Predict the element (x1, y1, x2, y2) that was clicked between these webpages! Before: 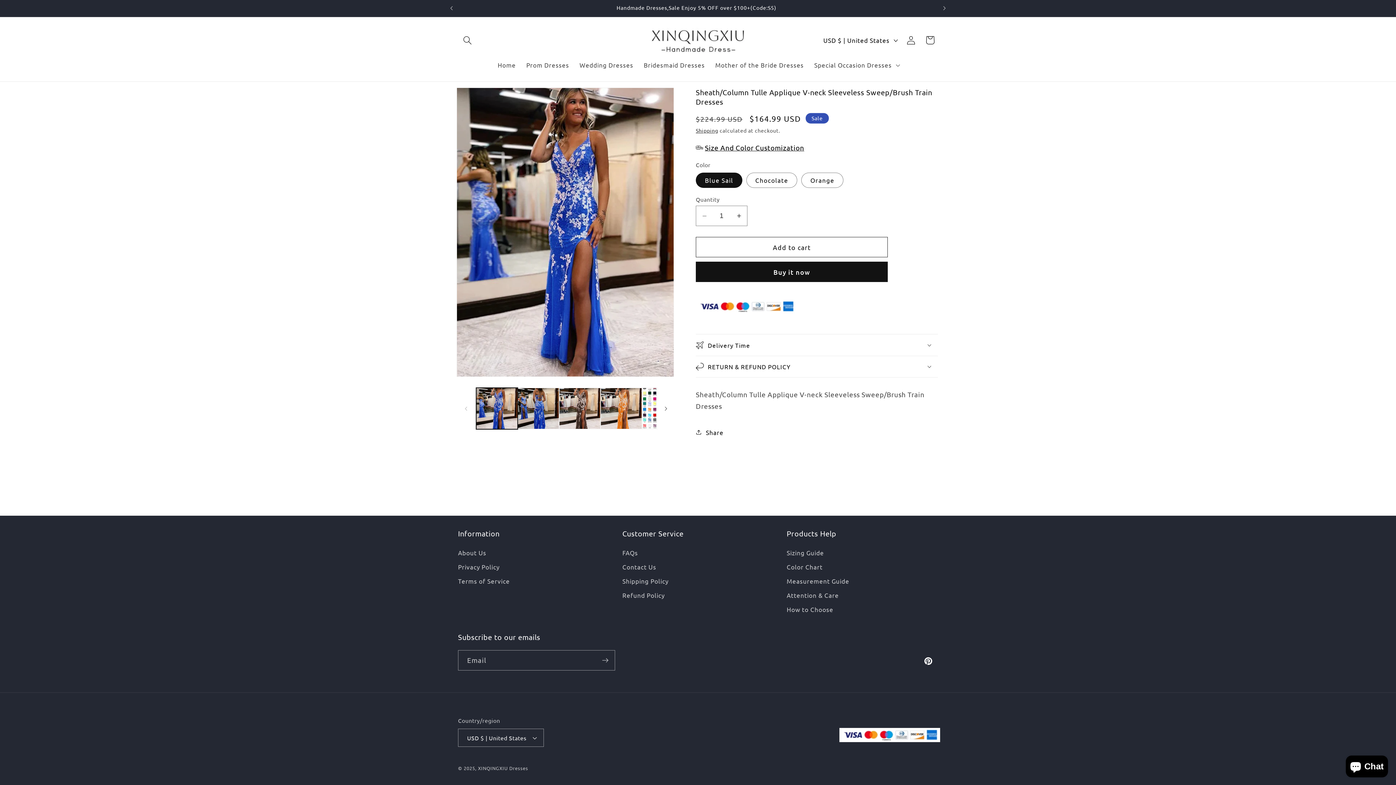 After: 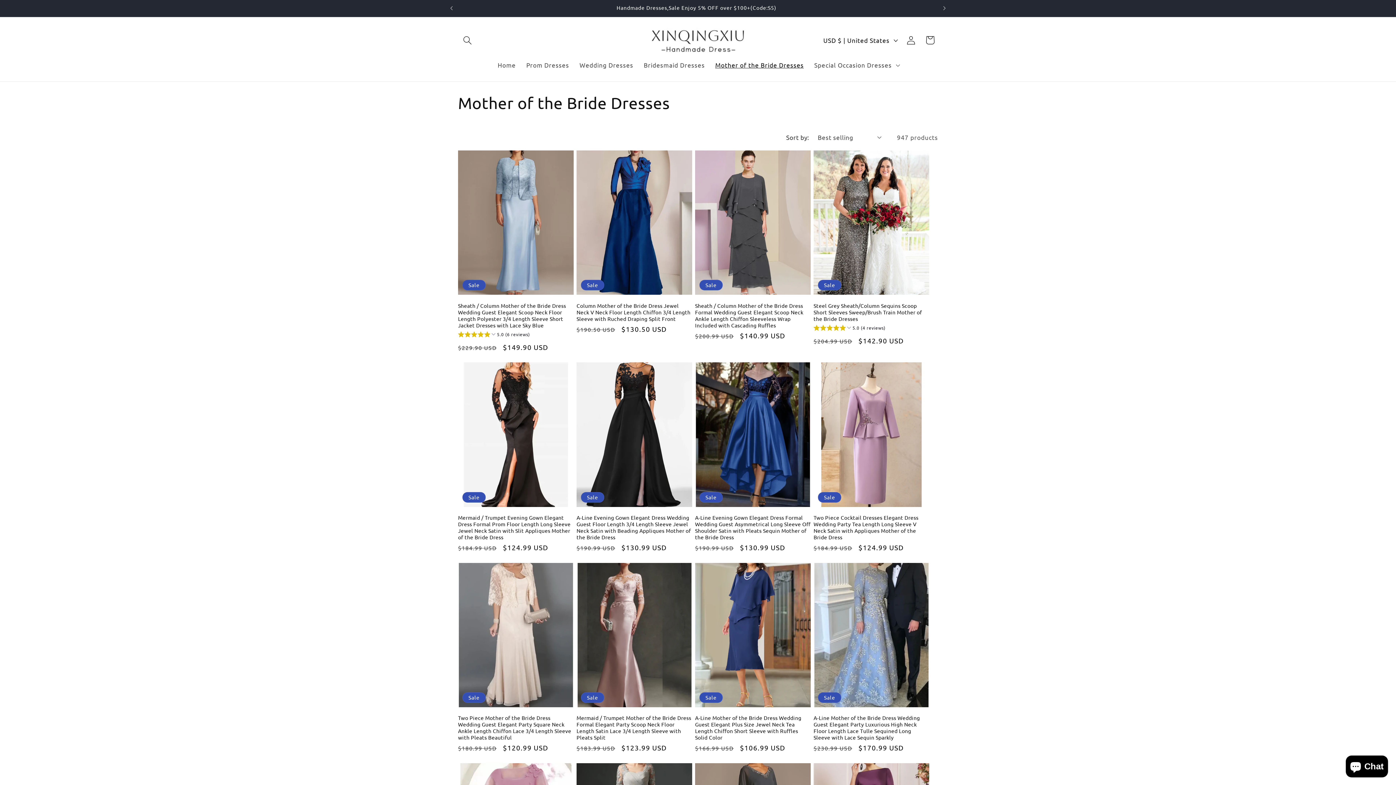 Action: label: Mother of the Bride Dresses bbox: (710, 56, 809, 74)